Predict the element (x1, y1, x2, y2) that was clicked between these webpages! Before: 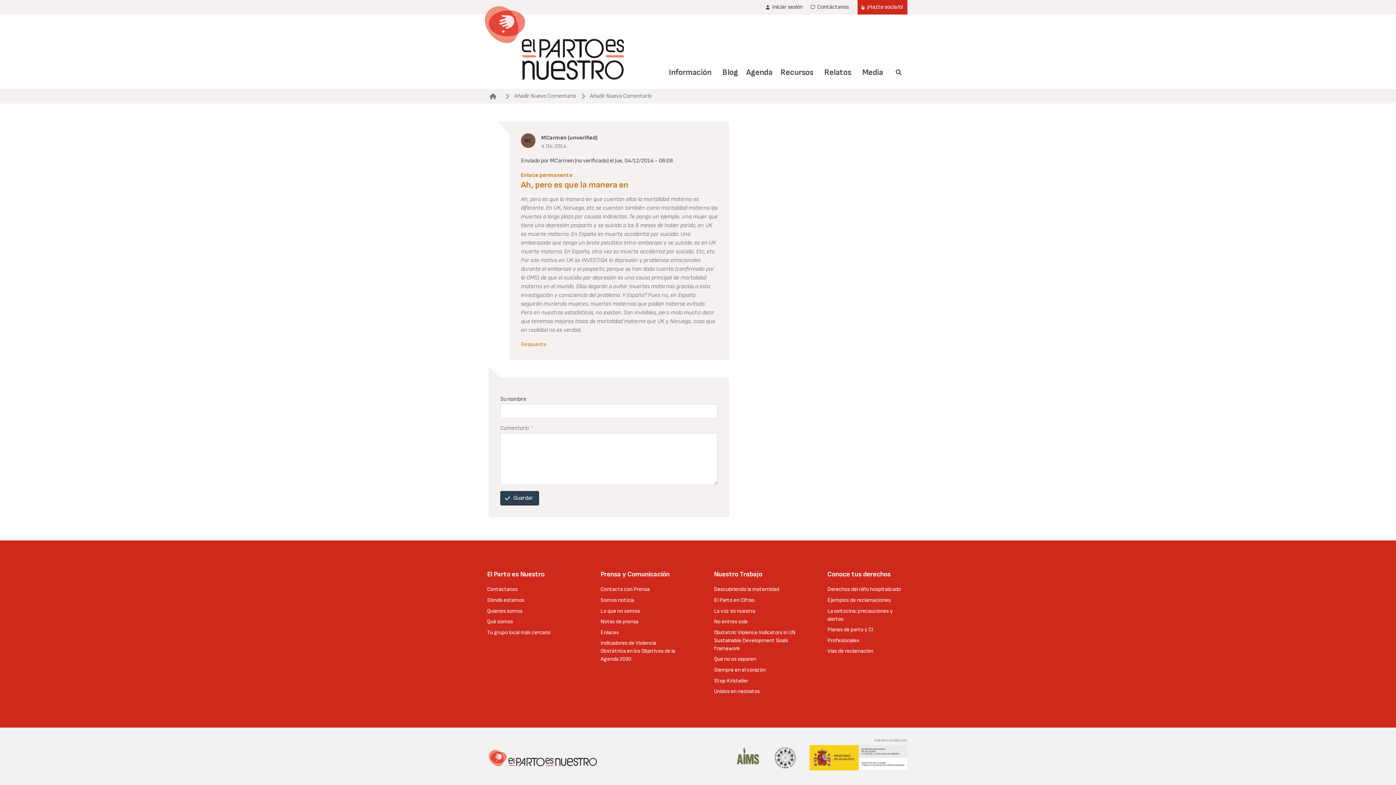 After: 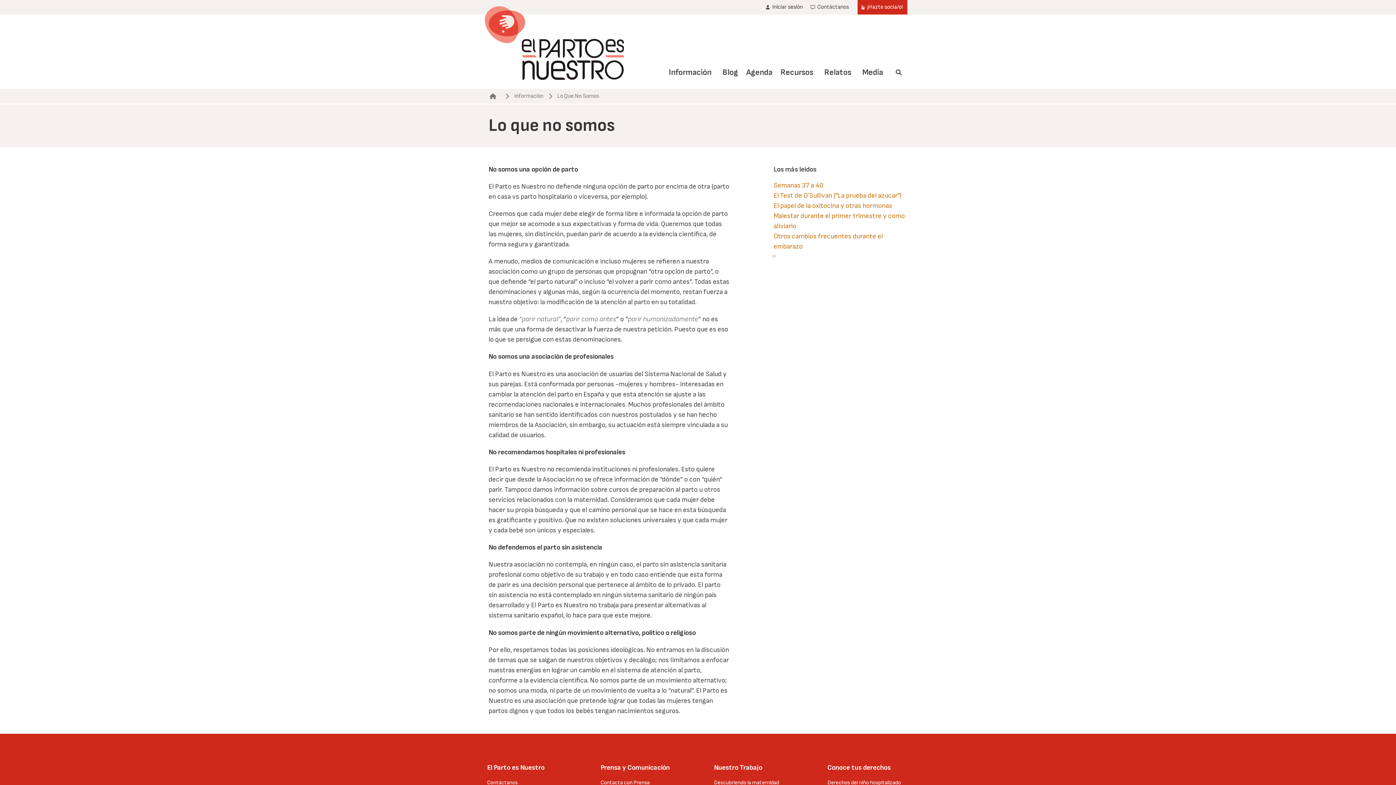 Action: bbox: (600, 607, 682, 615) label: Lo que no somos